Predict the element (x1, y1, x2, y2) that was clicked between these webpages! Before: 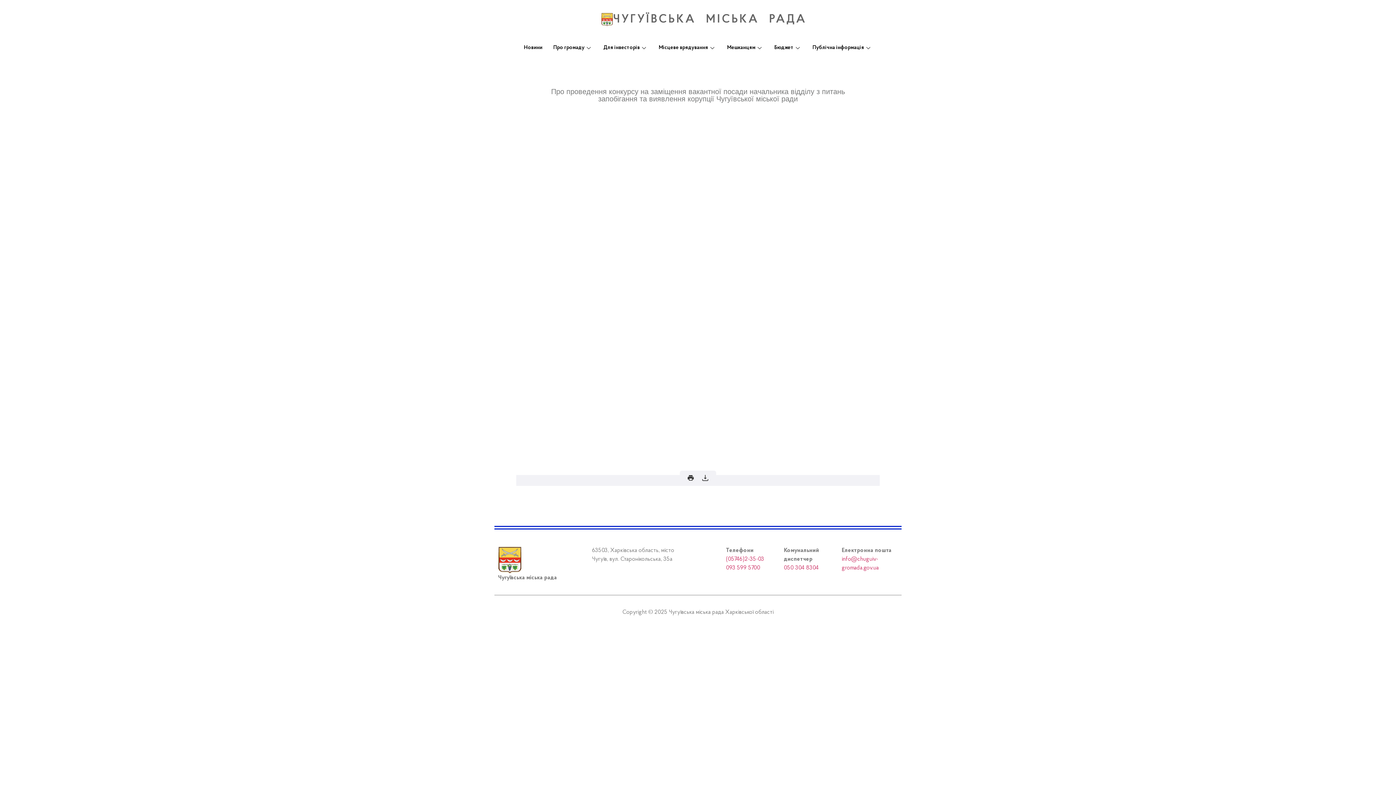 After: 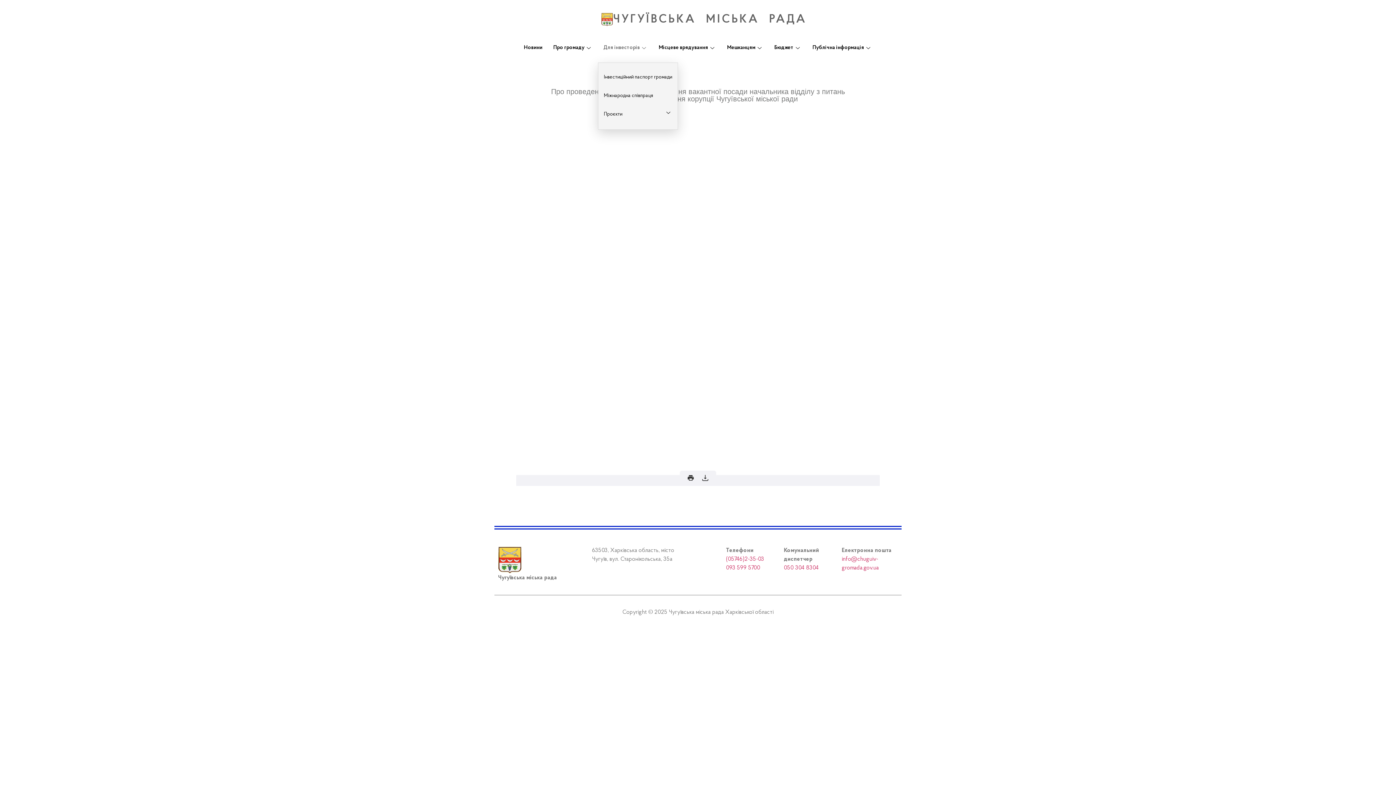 Action: bbox: (598, 33, 653, 62) label: Для інвесторів